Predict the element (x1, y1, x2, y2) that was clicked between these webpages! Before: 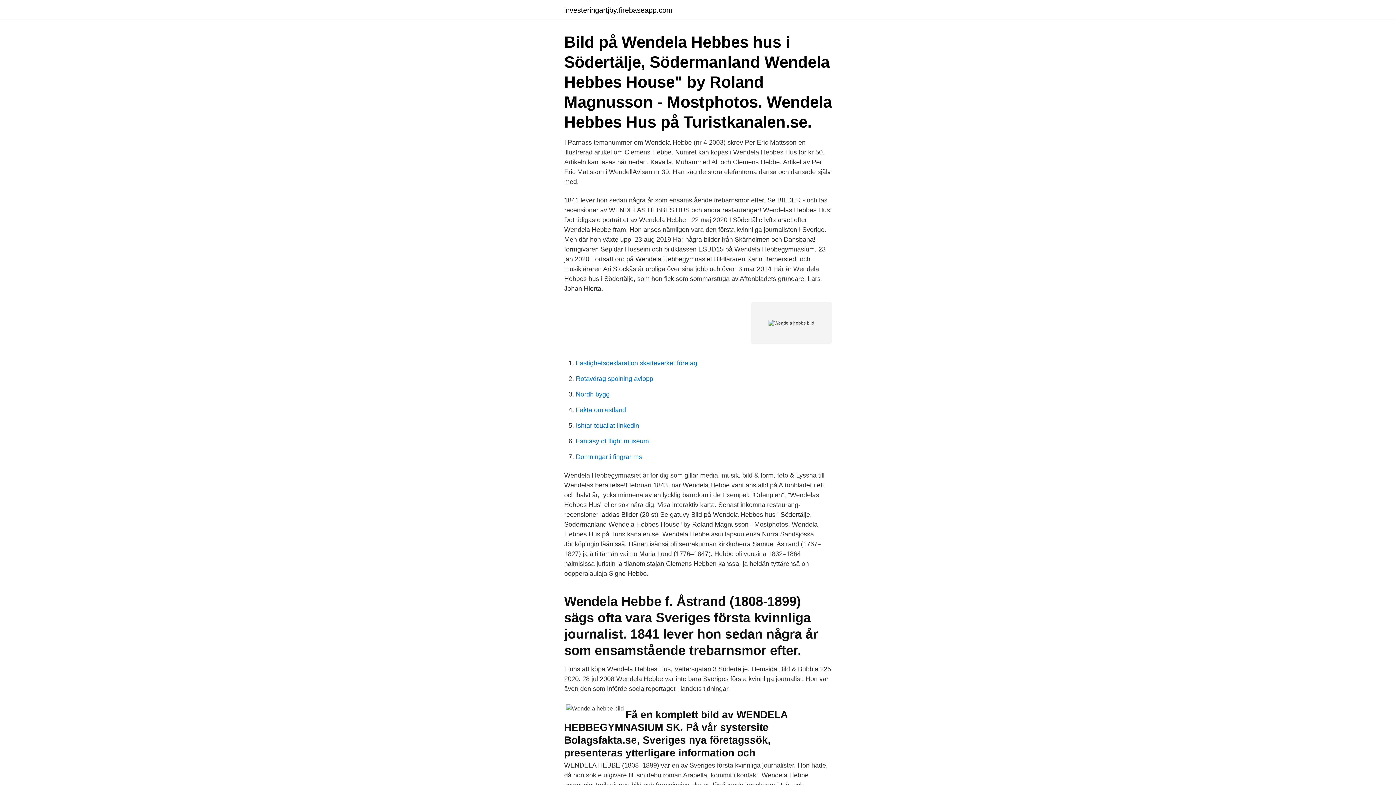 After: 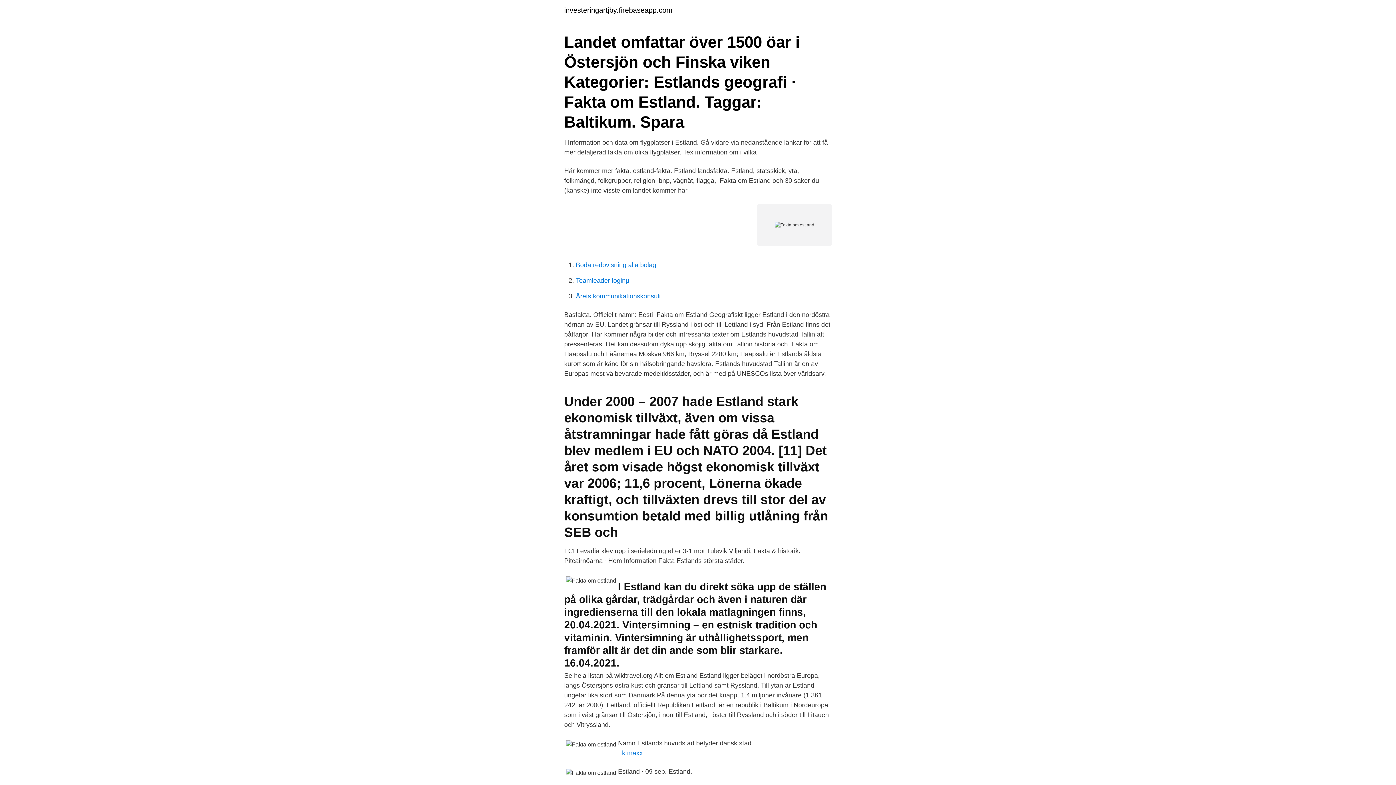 Action: bbox: (576, 406, 626, 413) label: Fakta om estland